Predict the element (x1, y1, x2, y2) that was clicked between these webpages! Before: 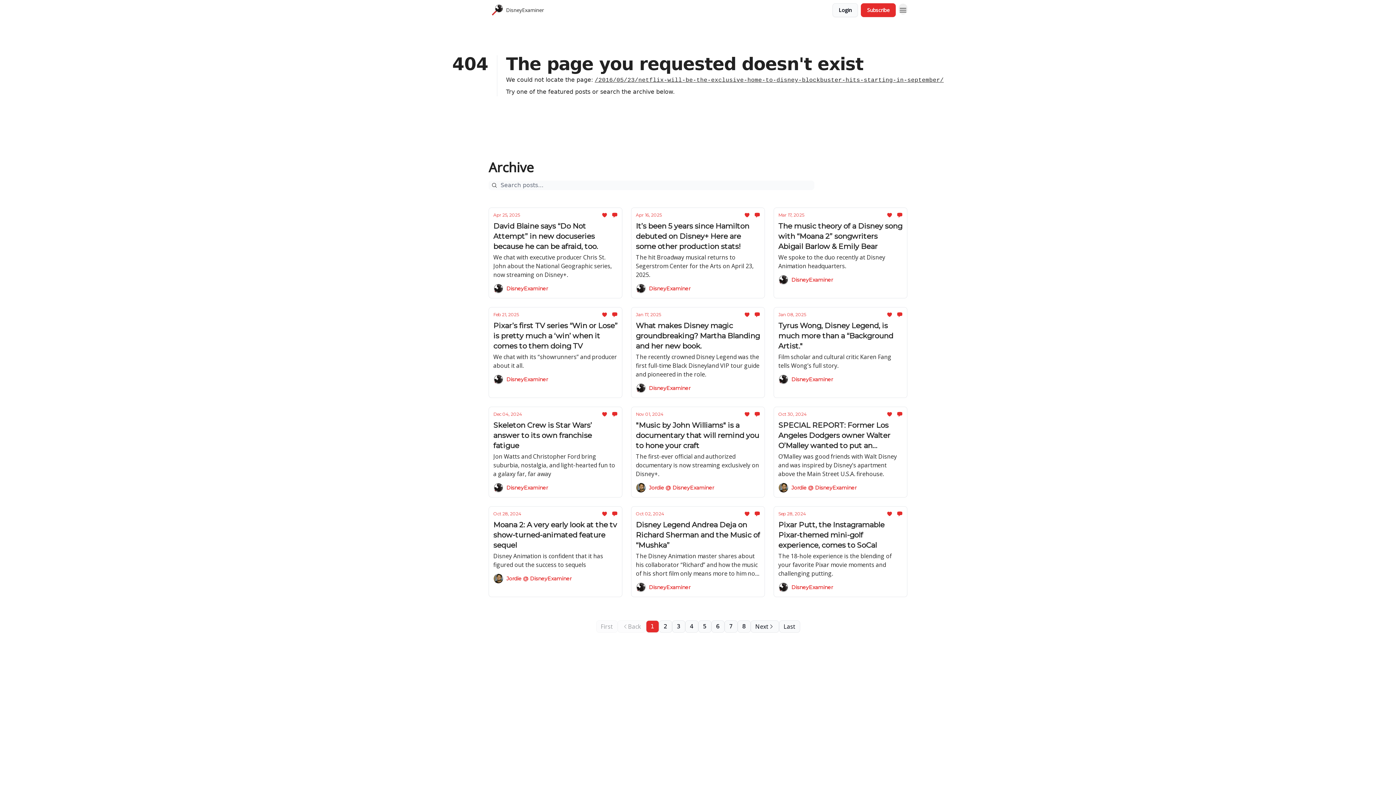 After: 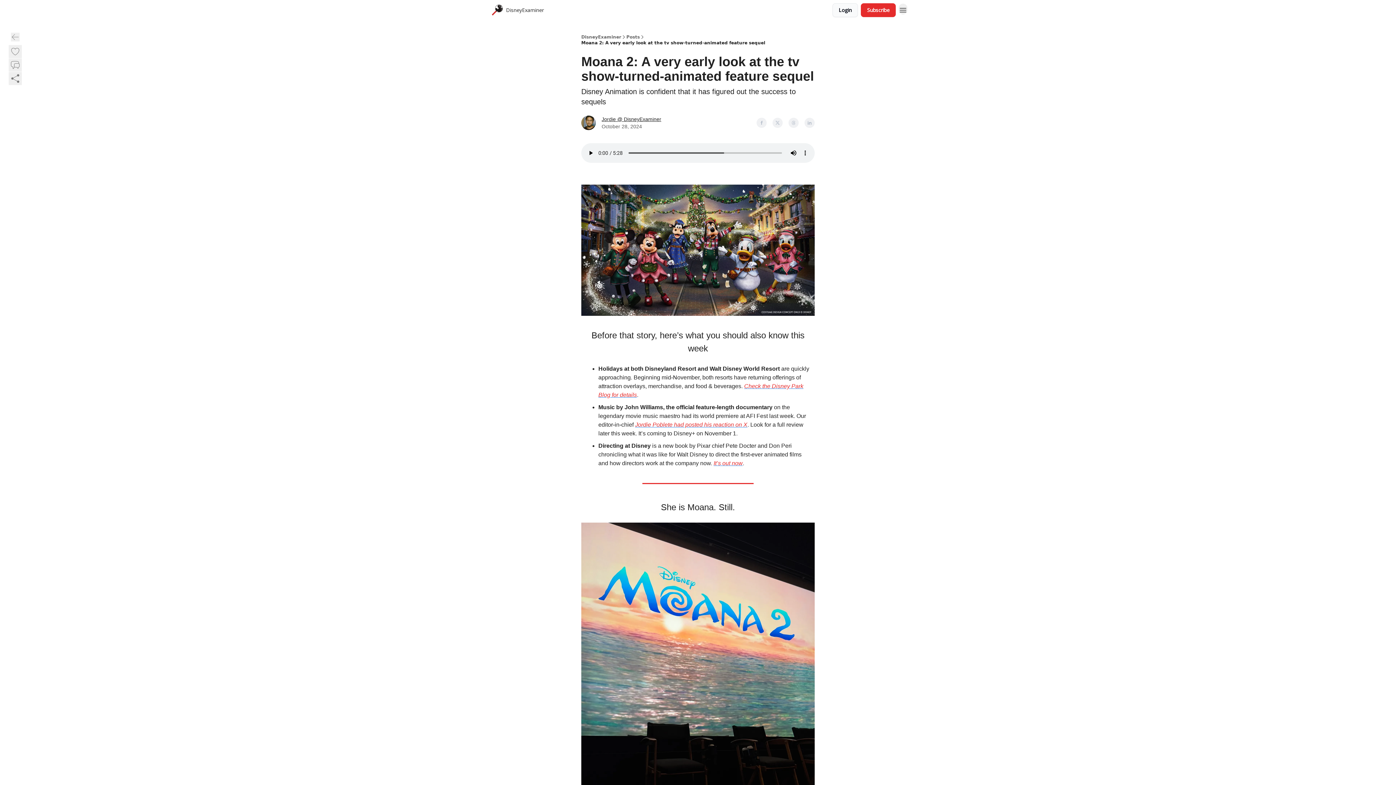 Action: bbox: (493, 511, 617, 569) label: Oct 28, 2024
Moana 2: A very early look at the tv show-turned-animated feature sequel

Disney Animation is confident that it has figured out the success to sequels